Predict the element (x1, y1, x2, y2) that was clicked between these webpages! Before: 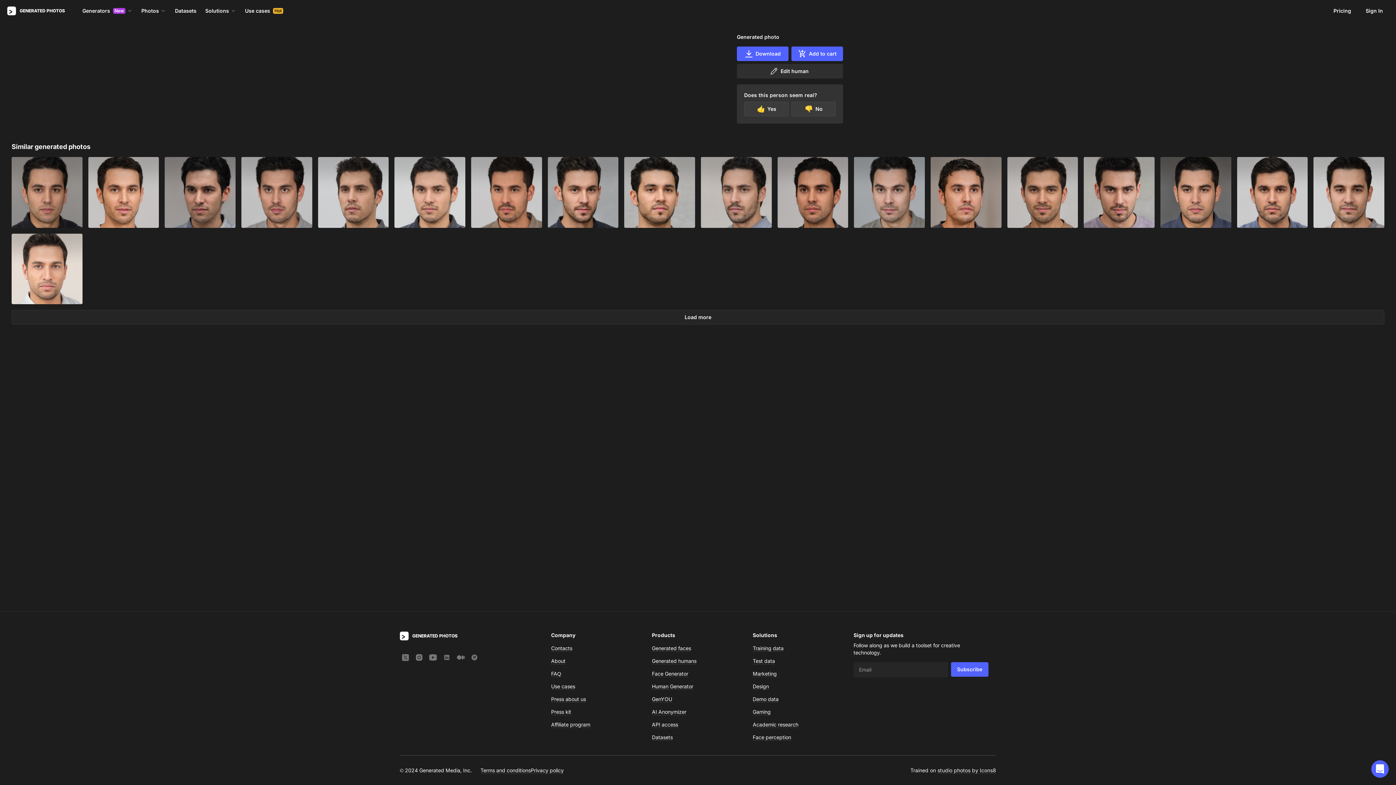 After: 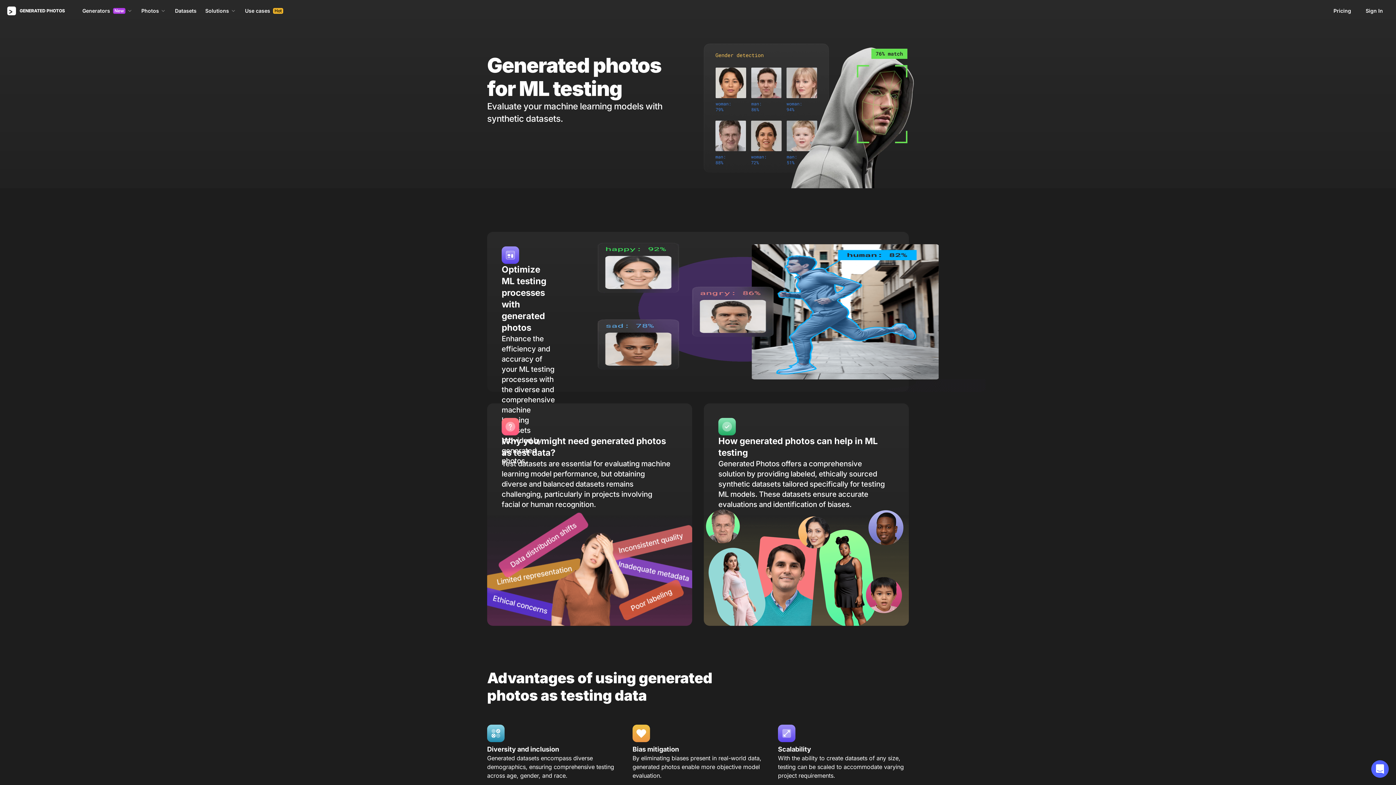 Action: bbox: (752, 658, 775, 664) label: Test data